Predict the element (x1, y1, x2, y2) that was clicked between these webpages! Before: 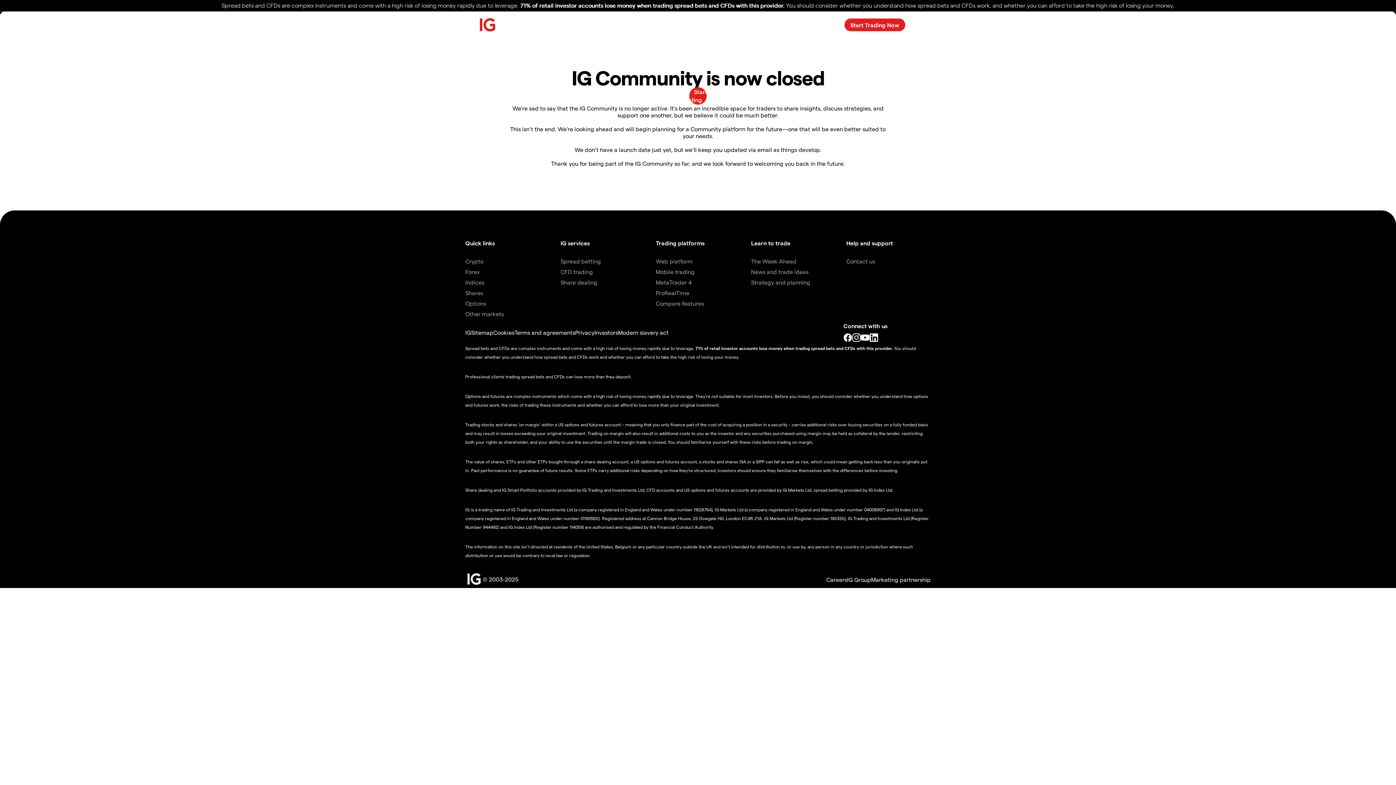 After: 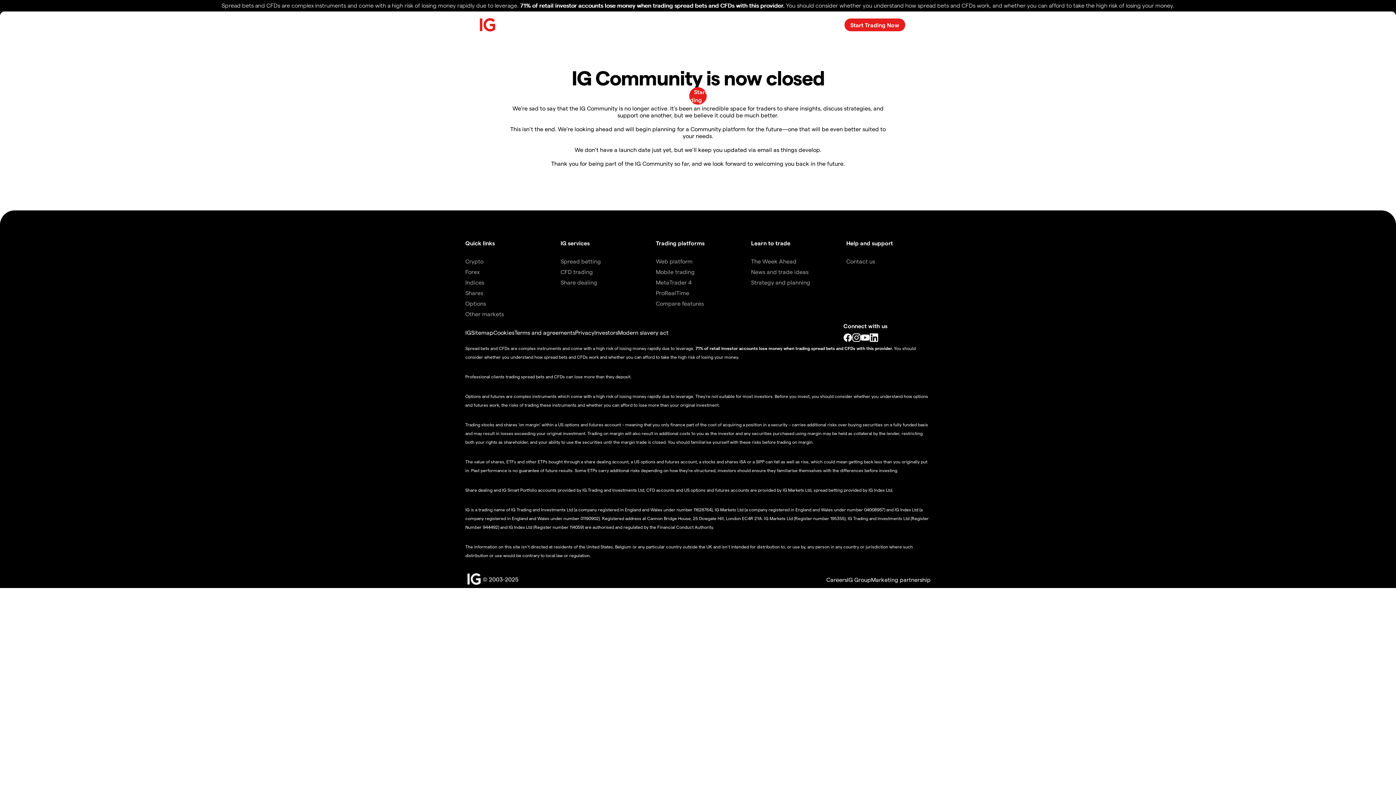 Action: bbox: (843, 333, 852, 342)